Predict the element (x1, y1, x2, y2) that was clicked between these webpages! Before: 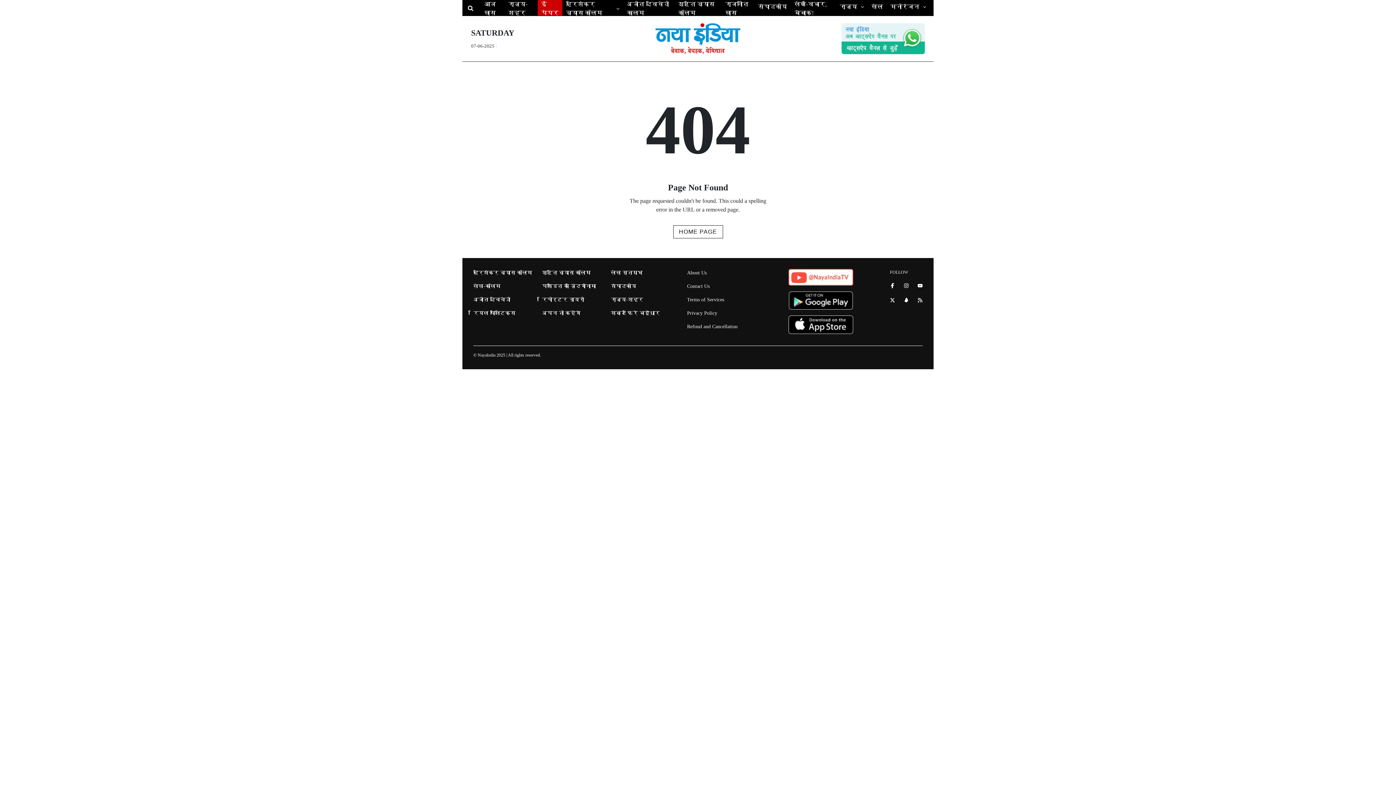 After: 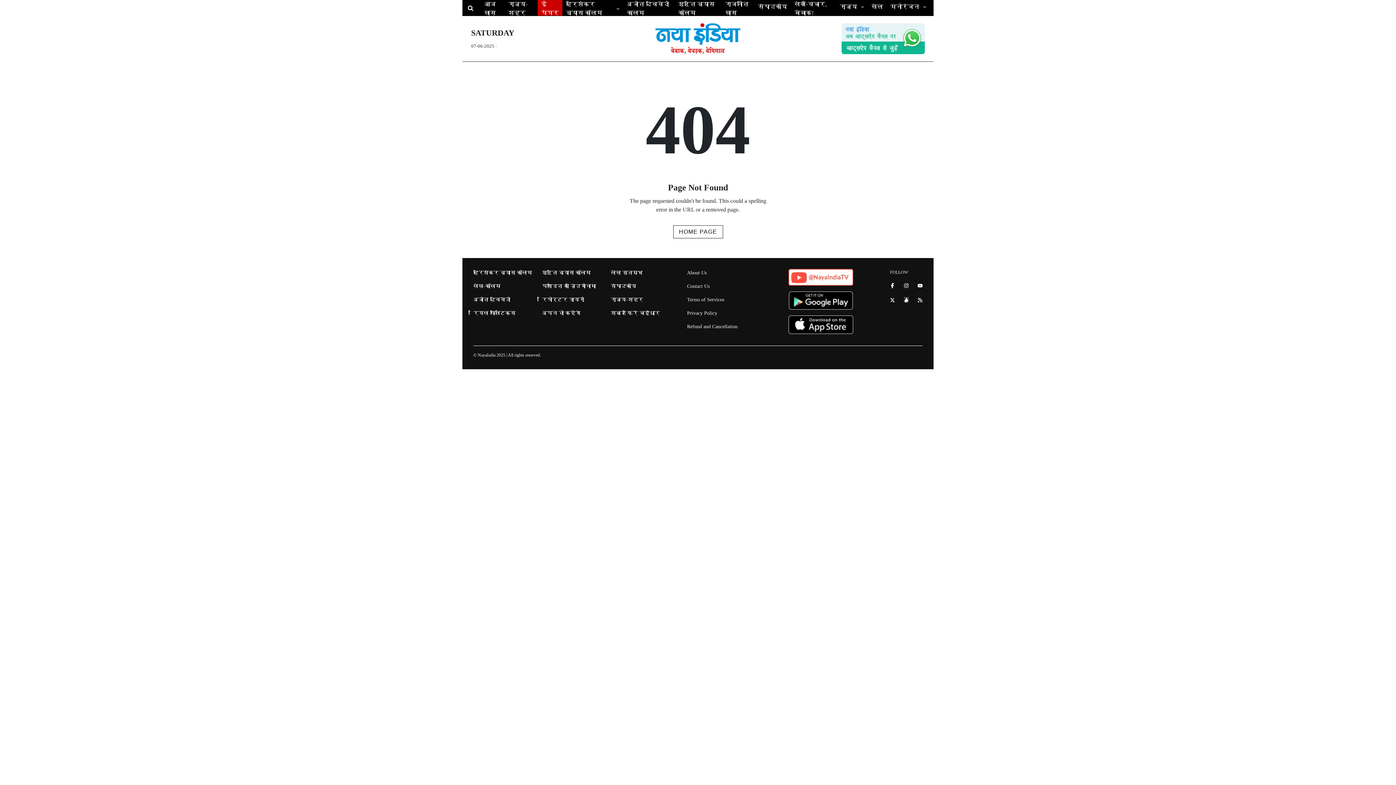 Action: bbox: (904, 297, 909, 302) label: Connect with us on LinkedIn